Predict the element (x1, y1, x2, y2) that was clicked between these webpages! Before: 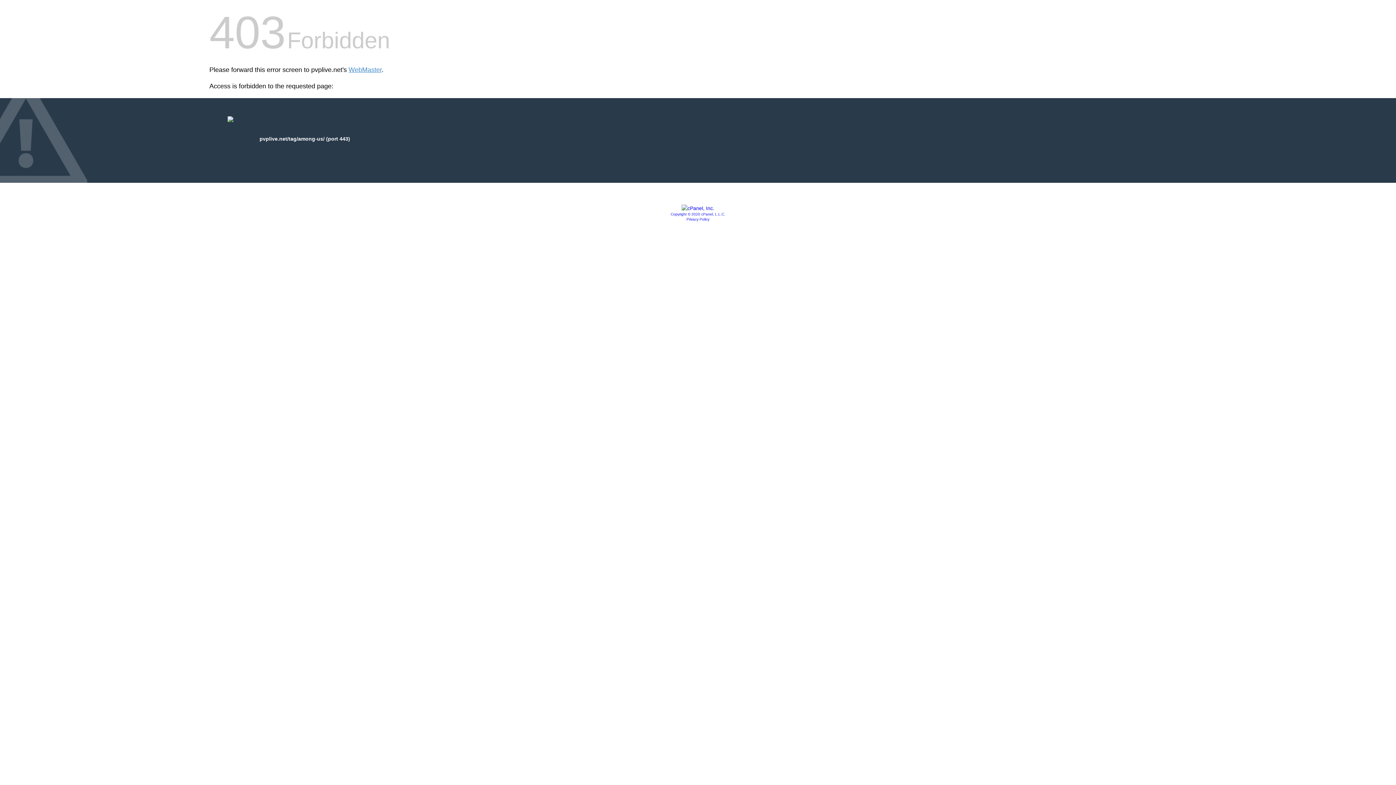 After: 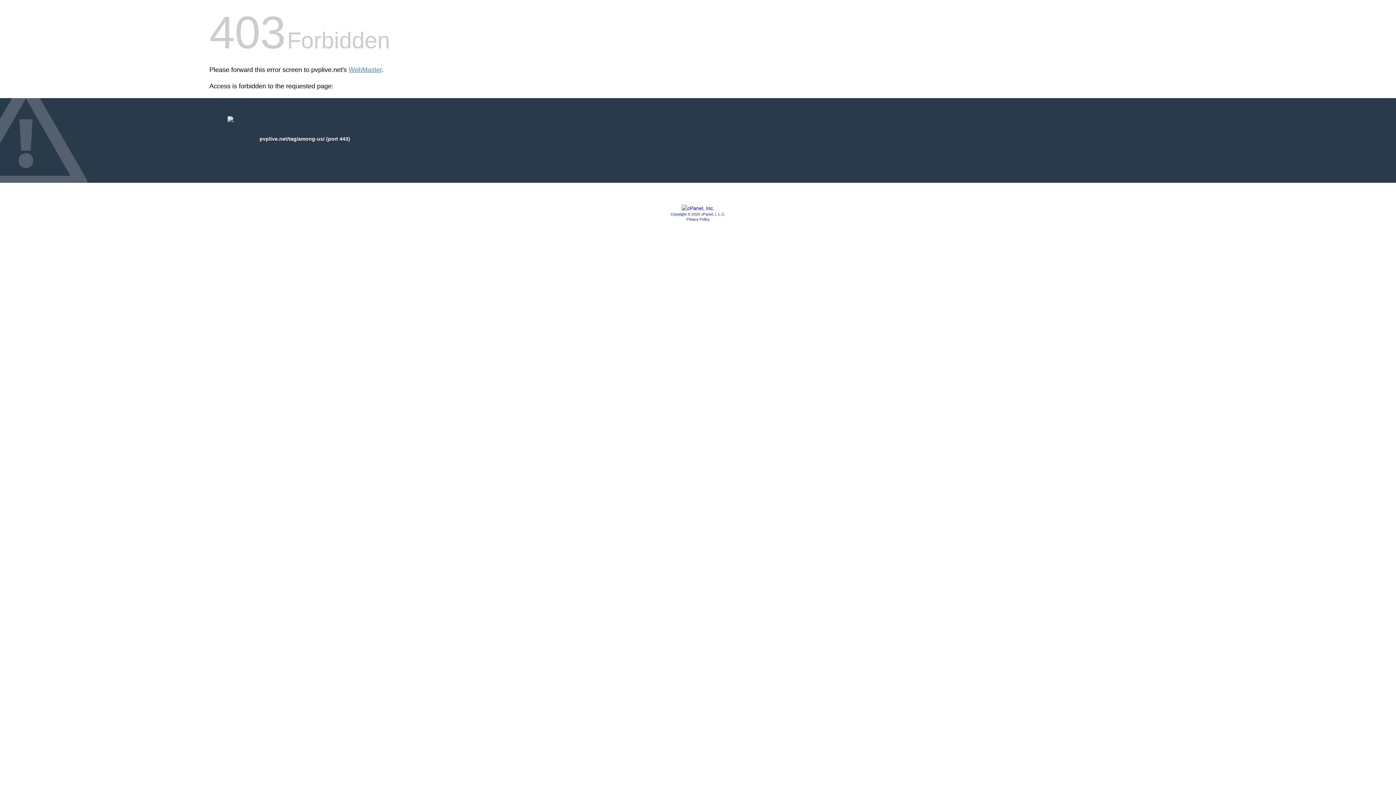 Action: bbox: (681, 205, 714, 211)